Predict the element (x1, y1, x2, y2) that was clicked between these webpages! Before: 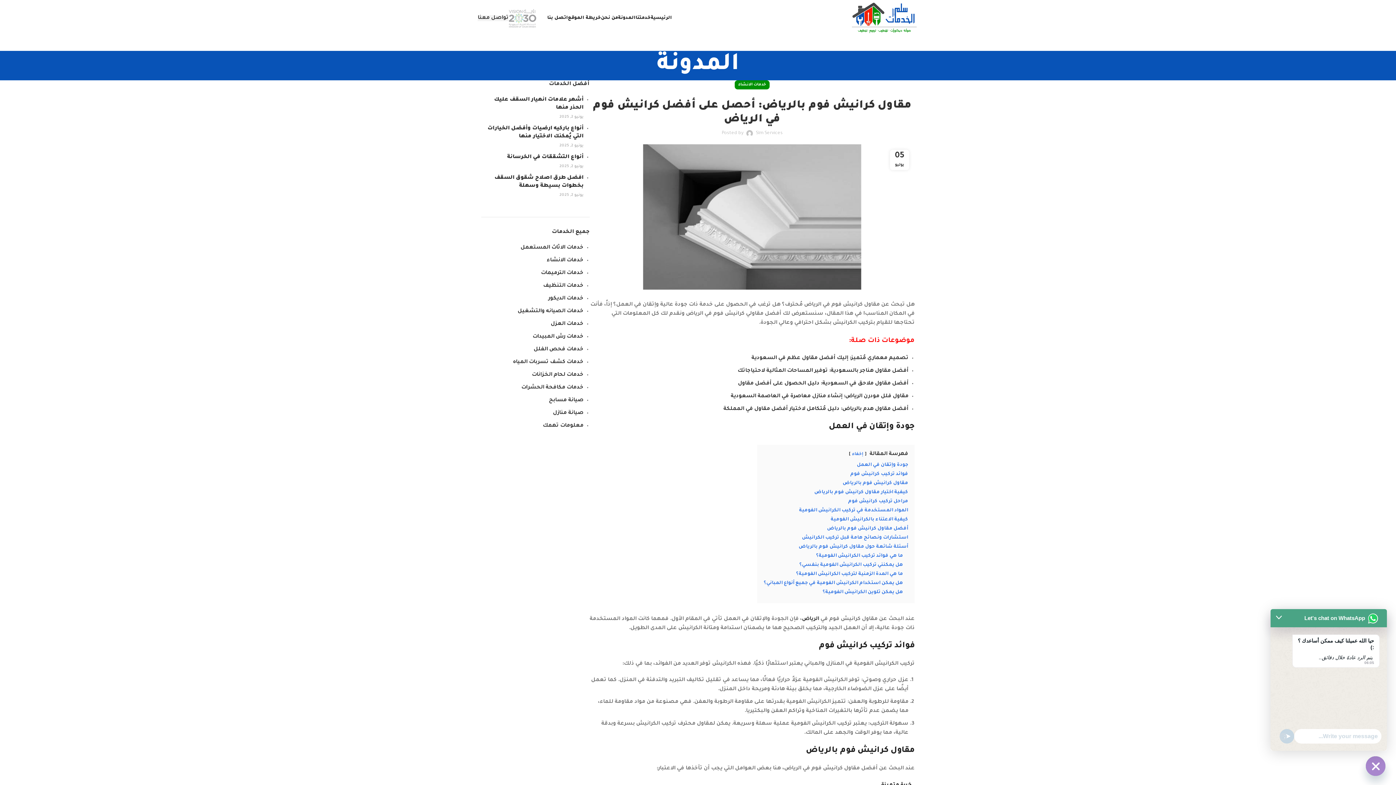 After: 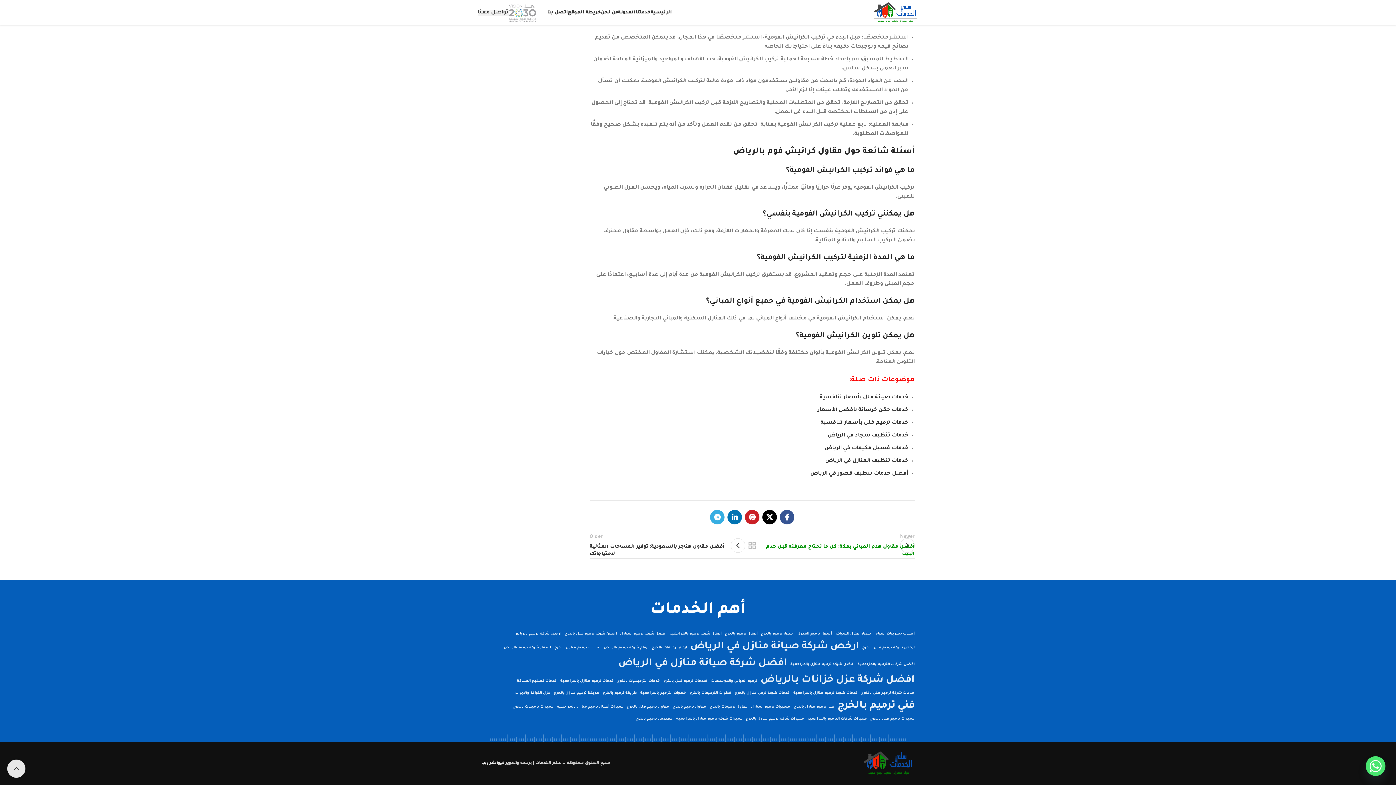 Action: label: ما هي فوائد تركيب الكرانيش الفومية؟ bbox: (816, 553, 903, 558)